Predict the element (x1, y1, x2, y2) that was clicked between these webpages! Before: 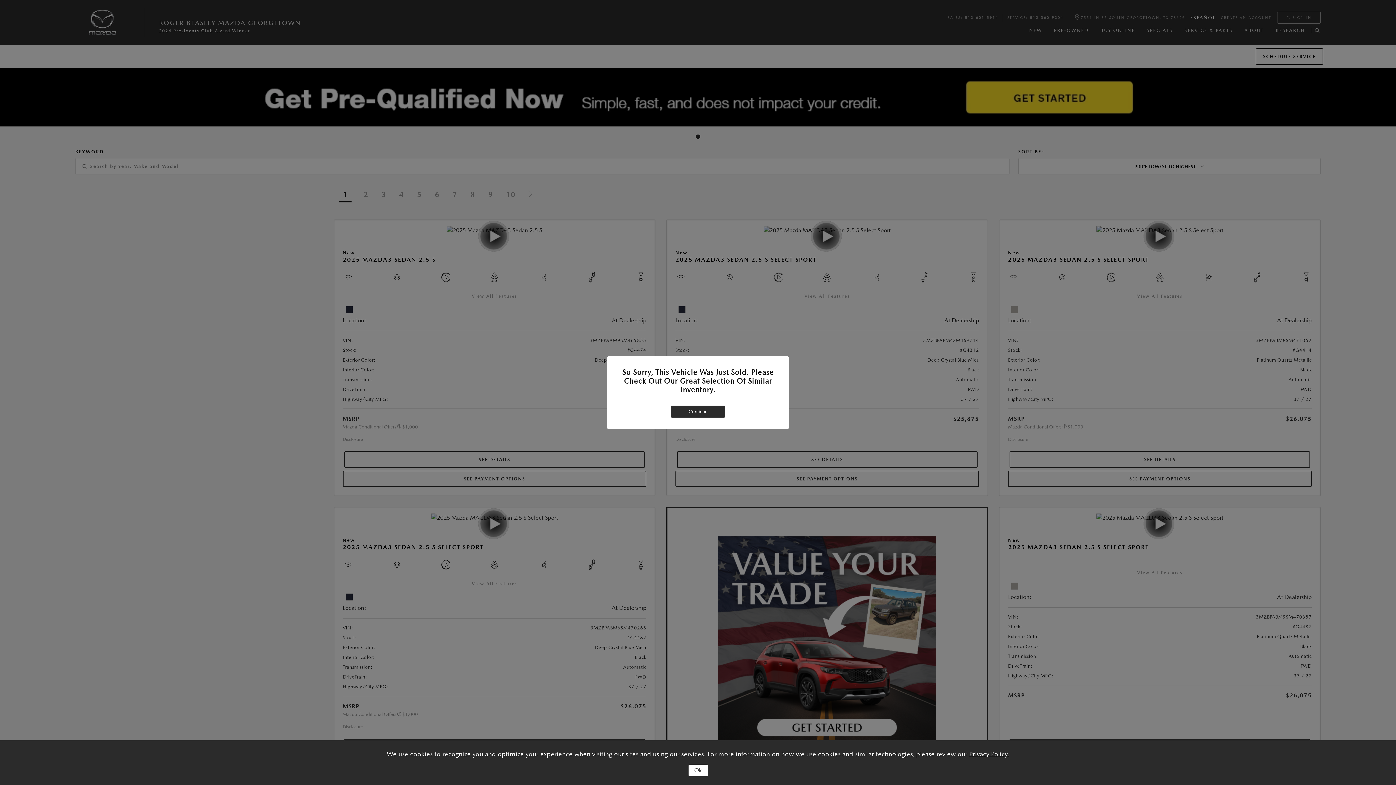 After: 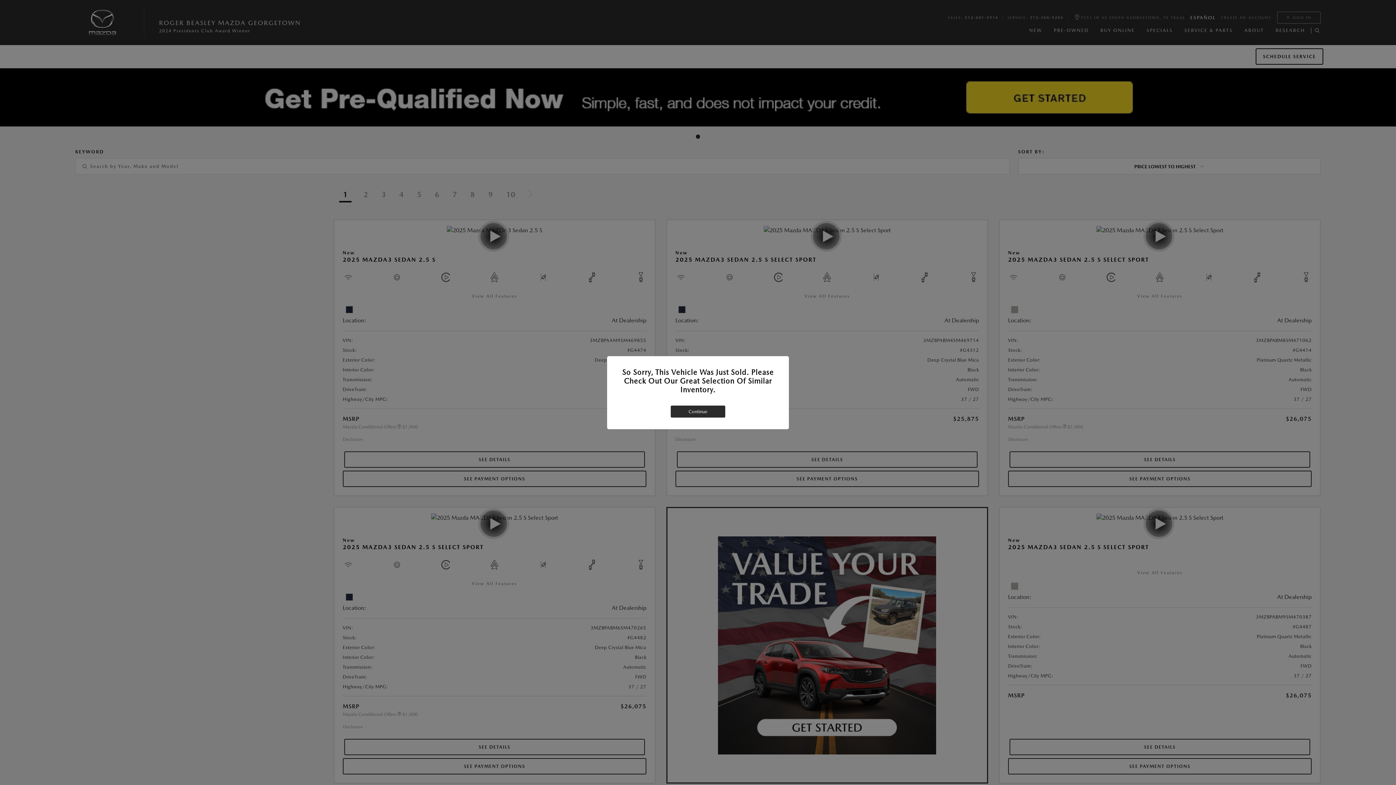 Action: bbox: (688, 765, 707, 776) label: Ok